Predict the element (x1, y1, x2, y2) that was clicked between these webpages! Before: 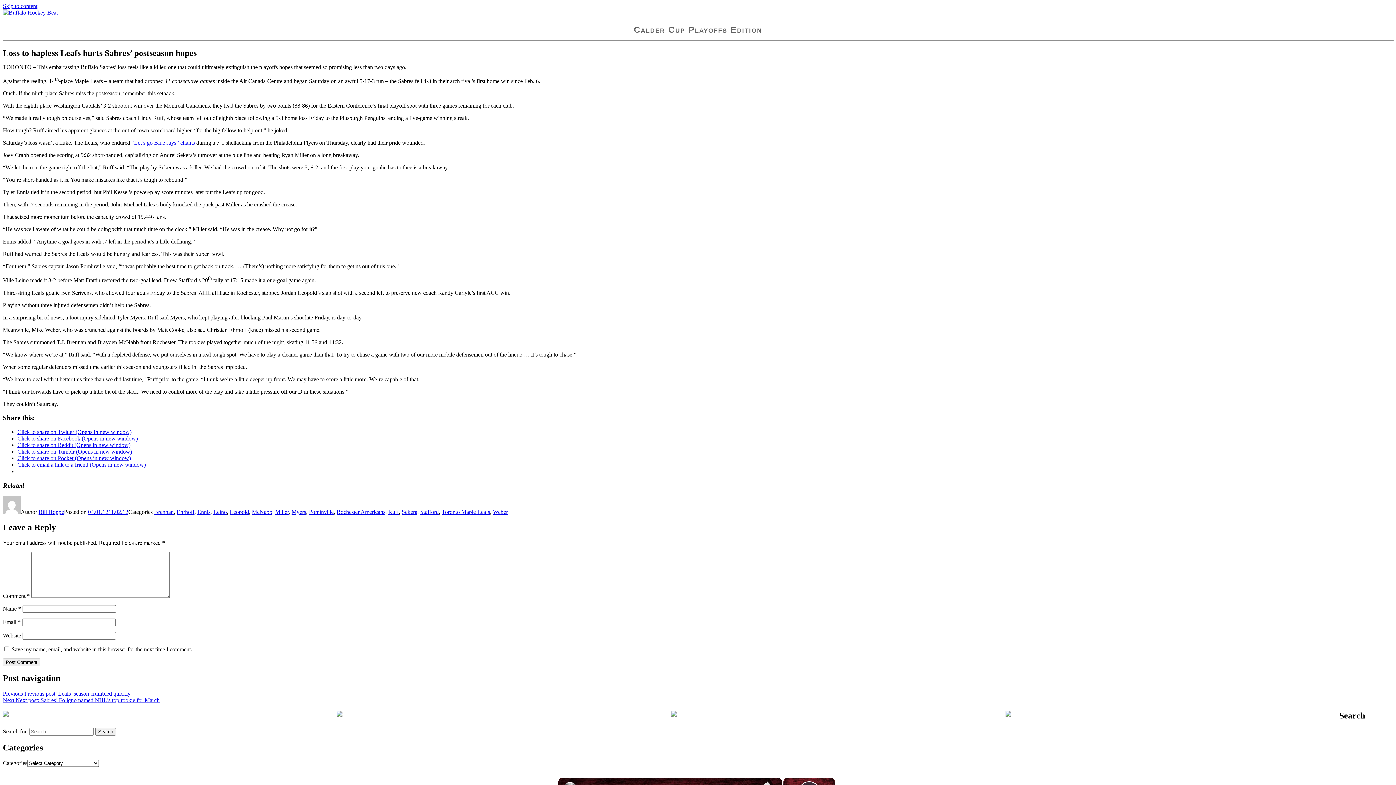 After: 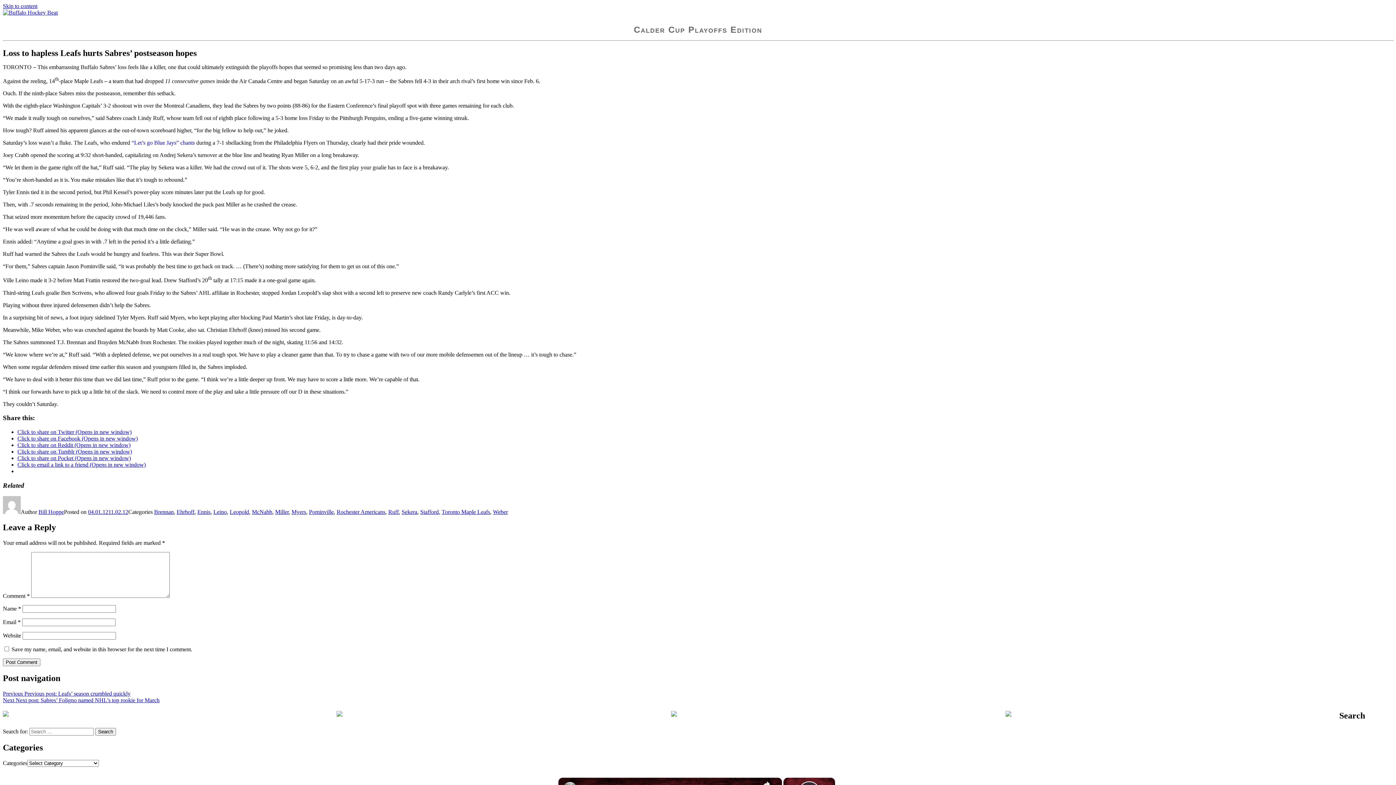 Action: label: Click to share on Pocket (Opens in new window) bbox: (17, 455, 130, 461)